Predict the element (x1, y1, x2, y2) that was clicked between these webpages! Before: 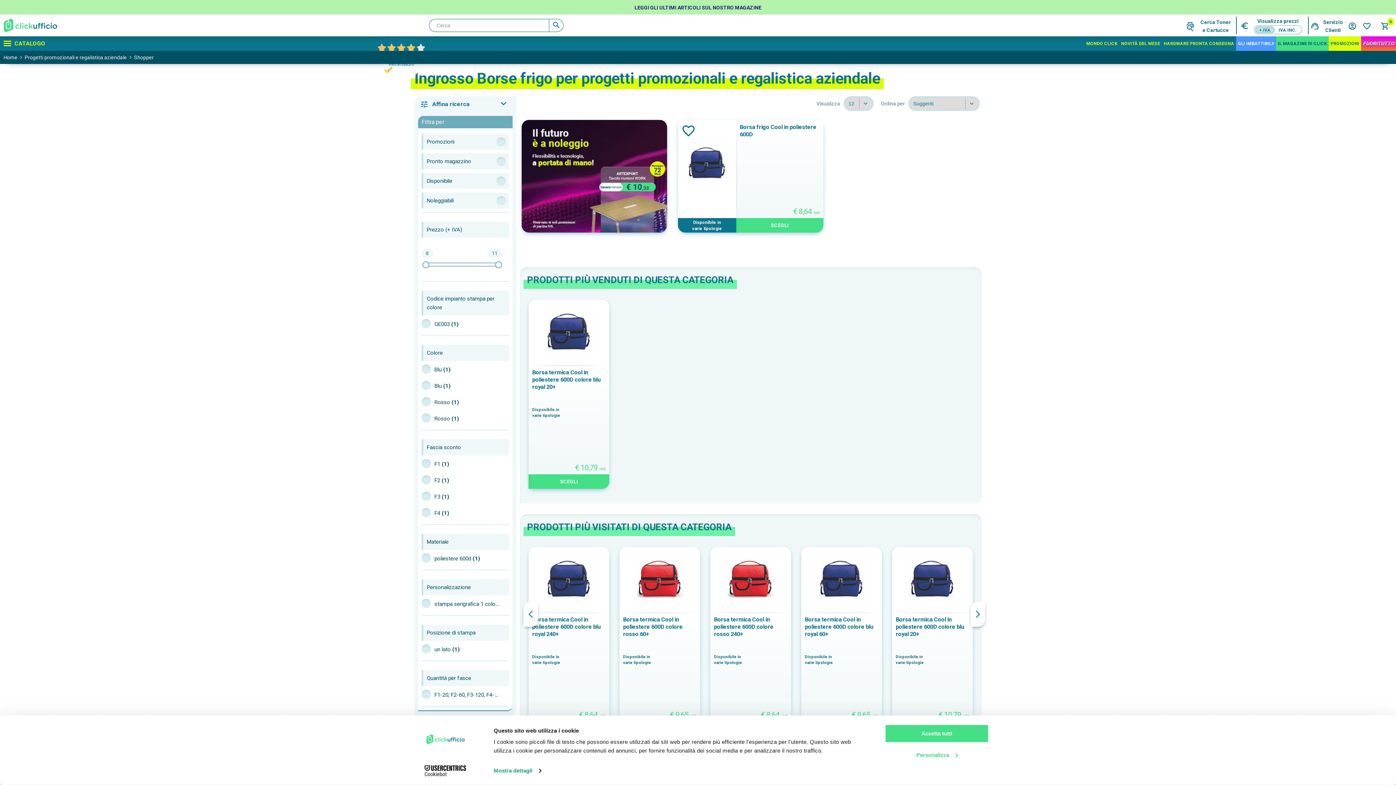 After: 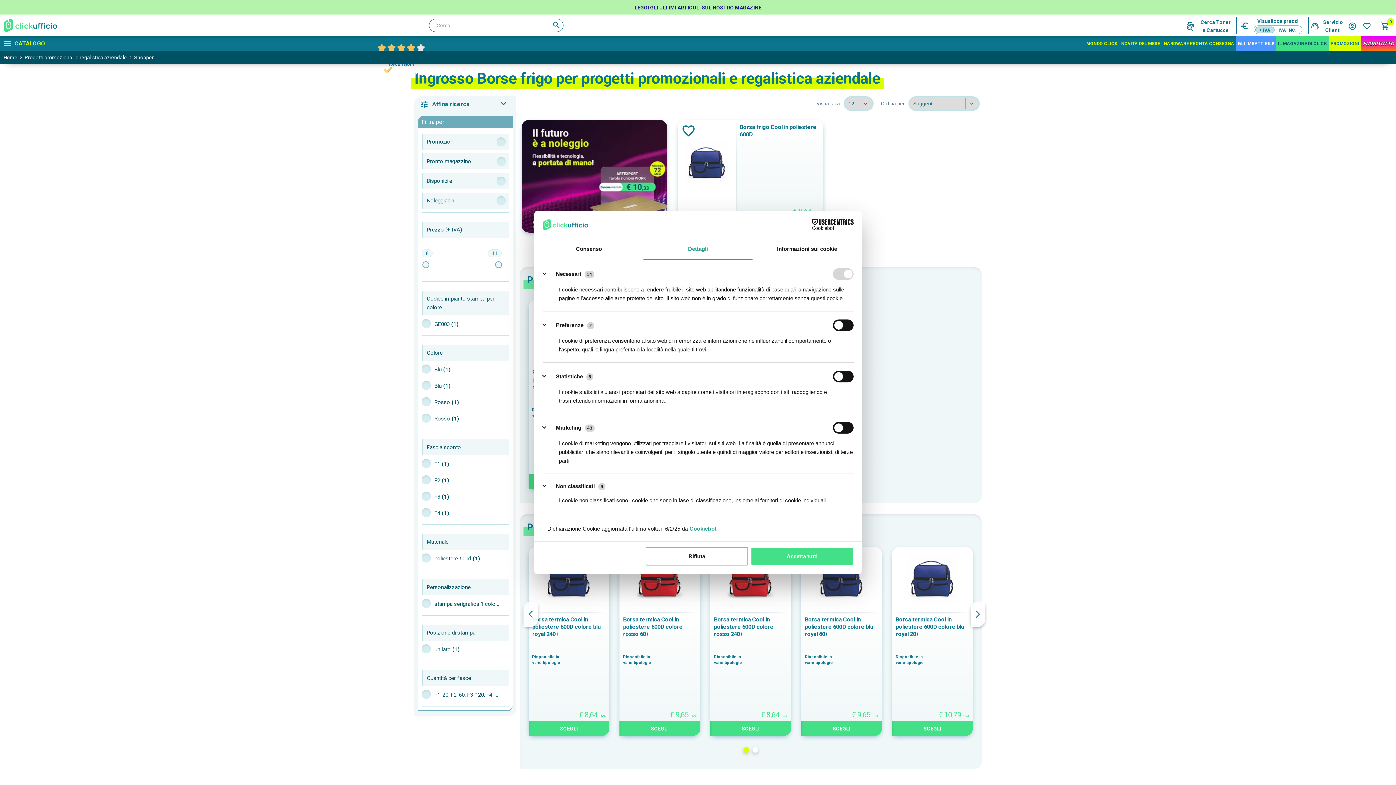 Action: bbox: (885, 745, 989, 764) label: Personalizza